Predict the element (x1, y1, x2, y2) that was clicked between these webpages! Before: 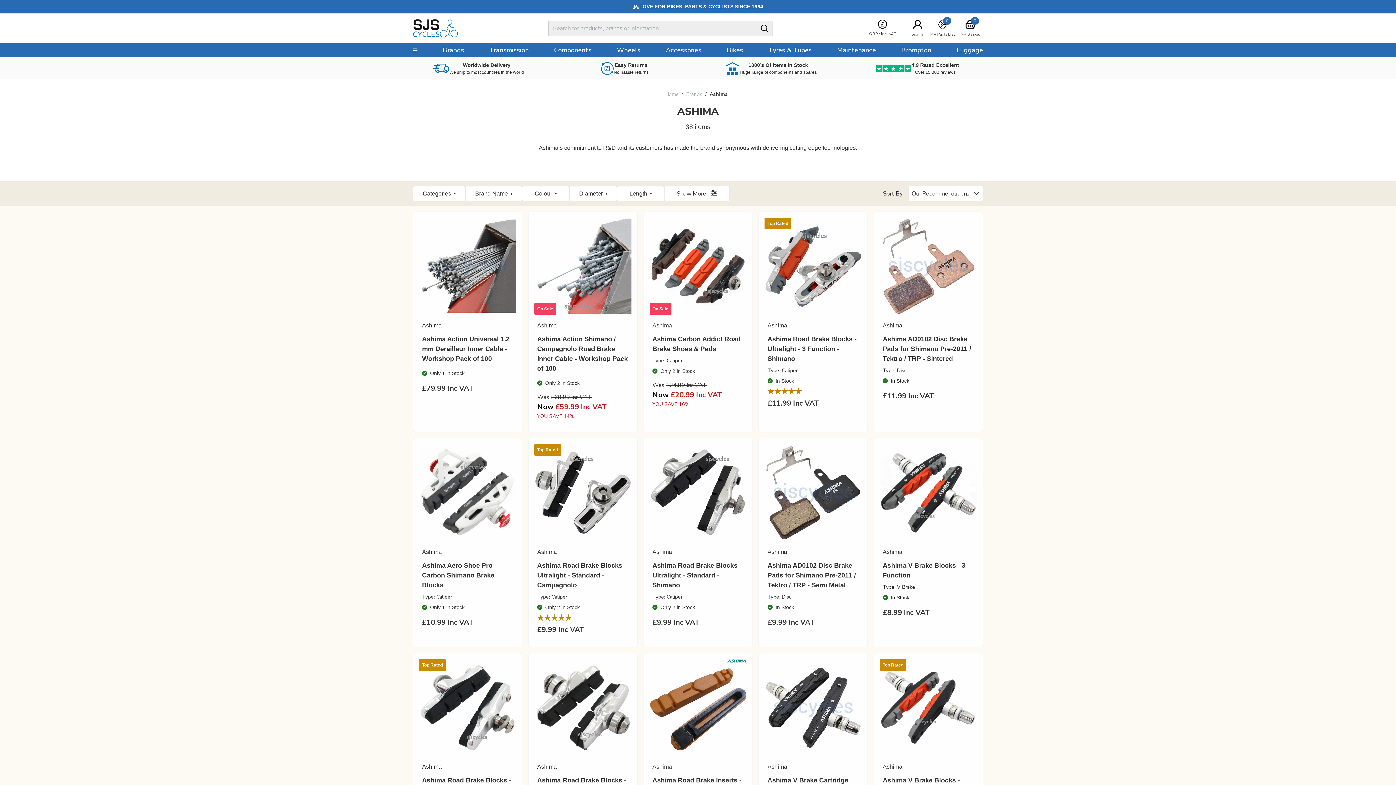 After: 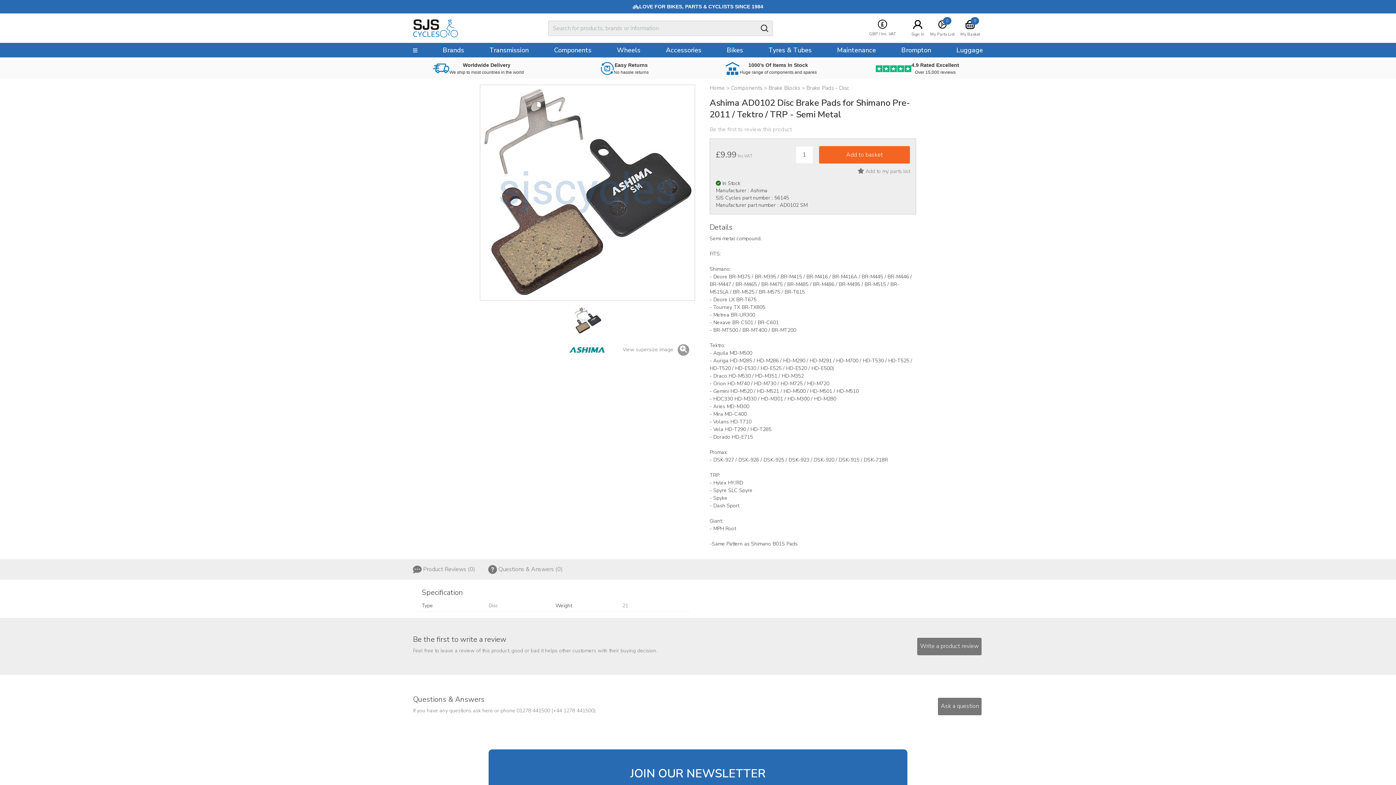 Action: bbox: (764, 444, 861, 541)